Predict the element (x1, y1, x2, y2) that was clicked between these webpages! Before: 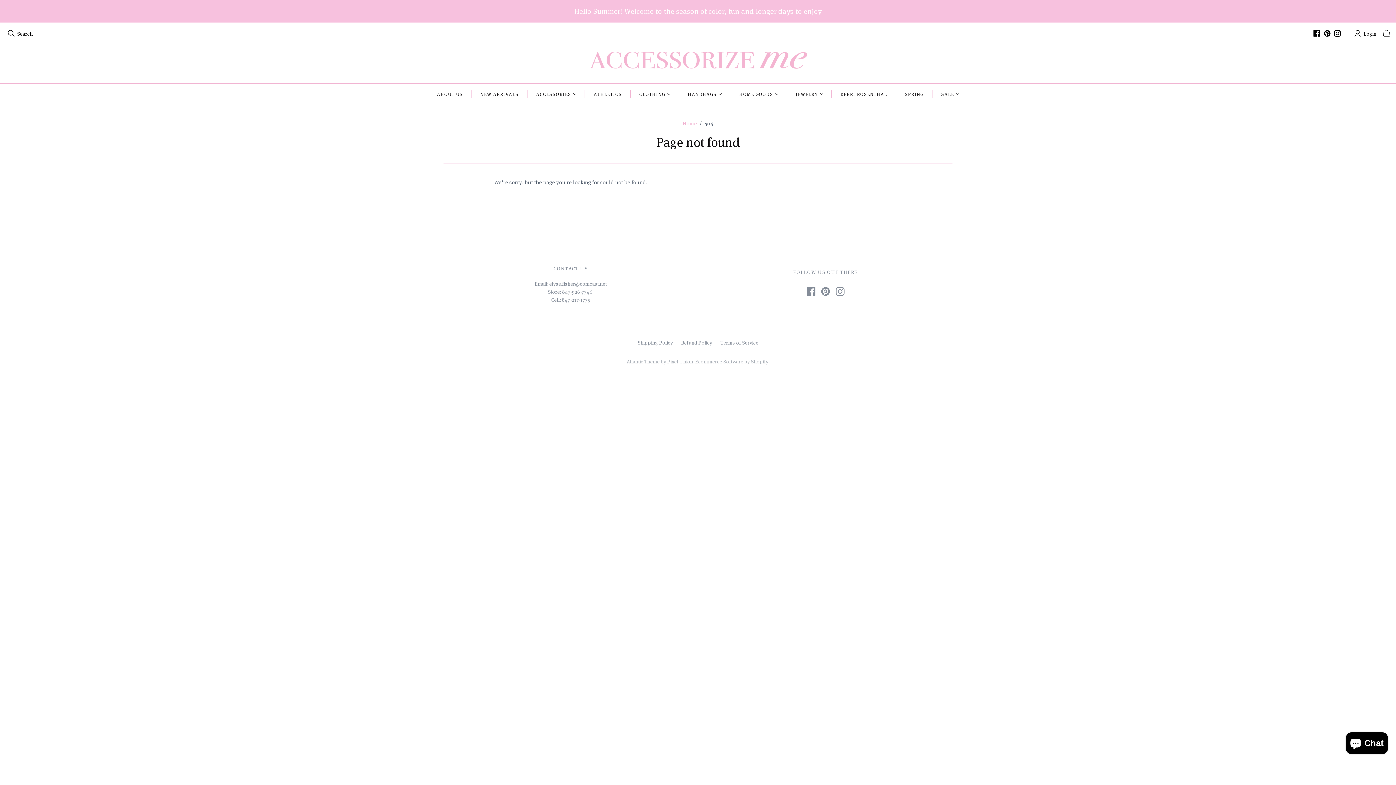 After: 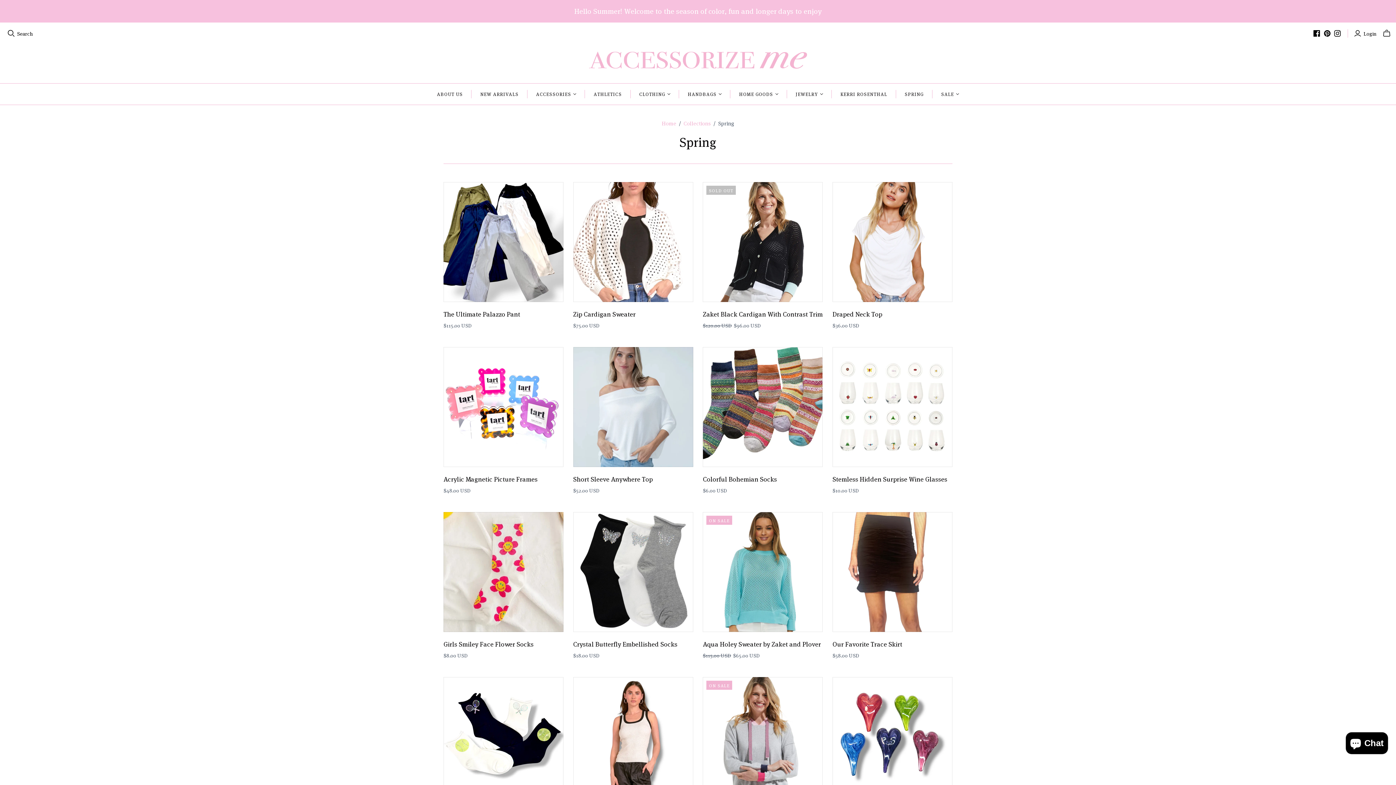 Action: label: SPRING bbox: (896, 83, 932, 104)